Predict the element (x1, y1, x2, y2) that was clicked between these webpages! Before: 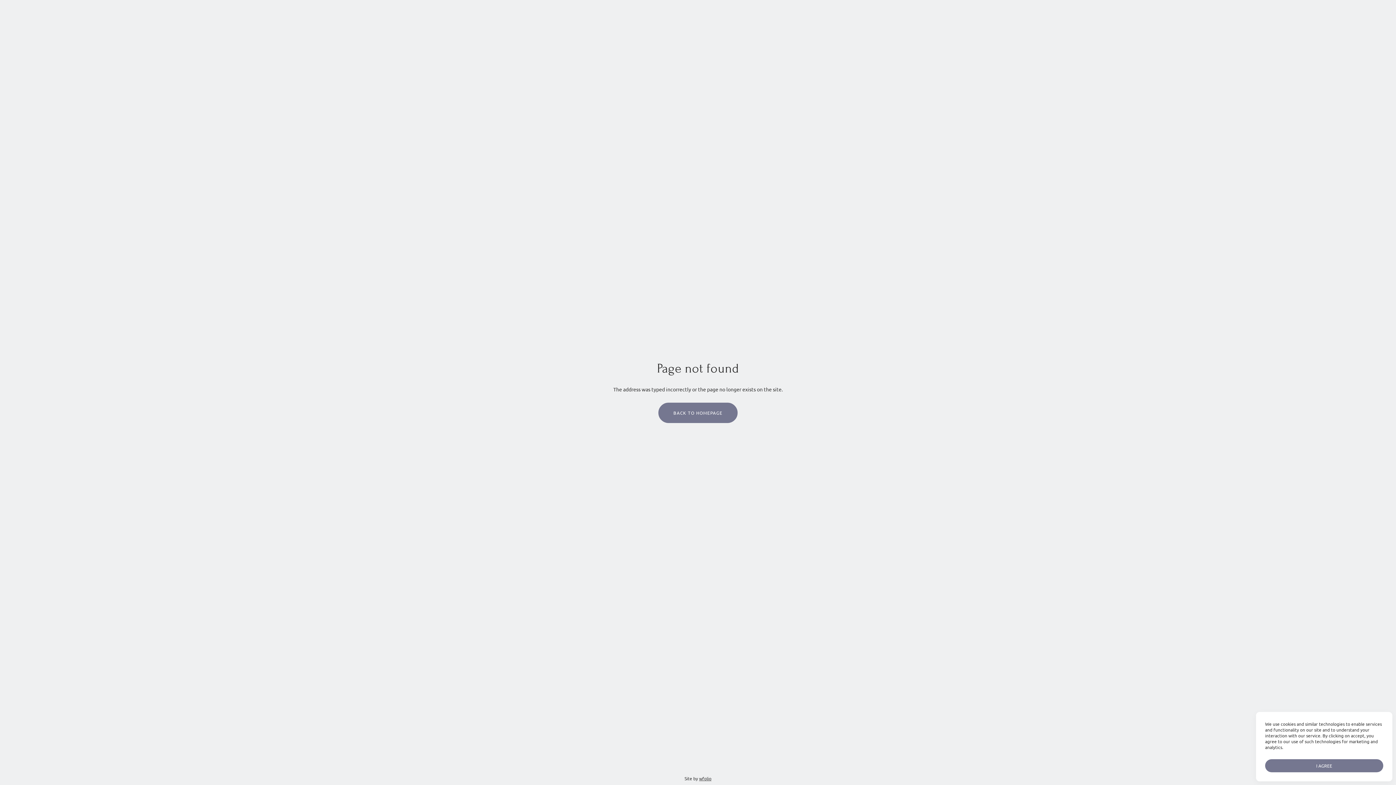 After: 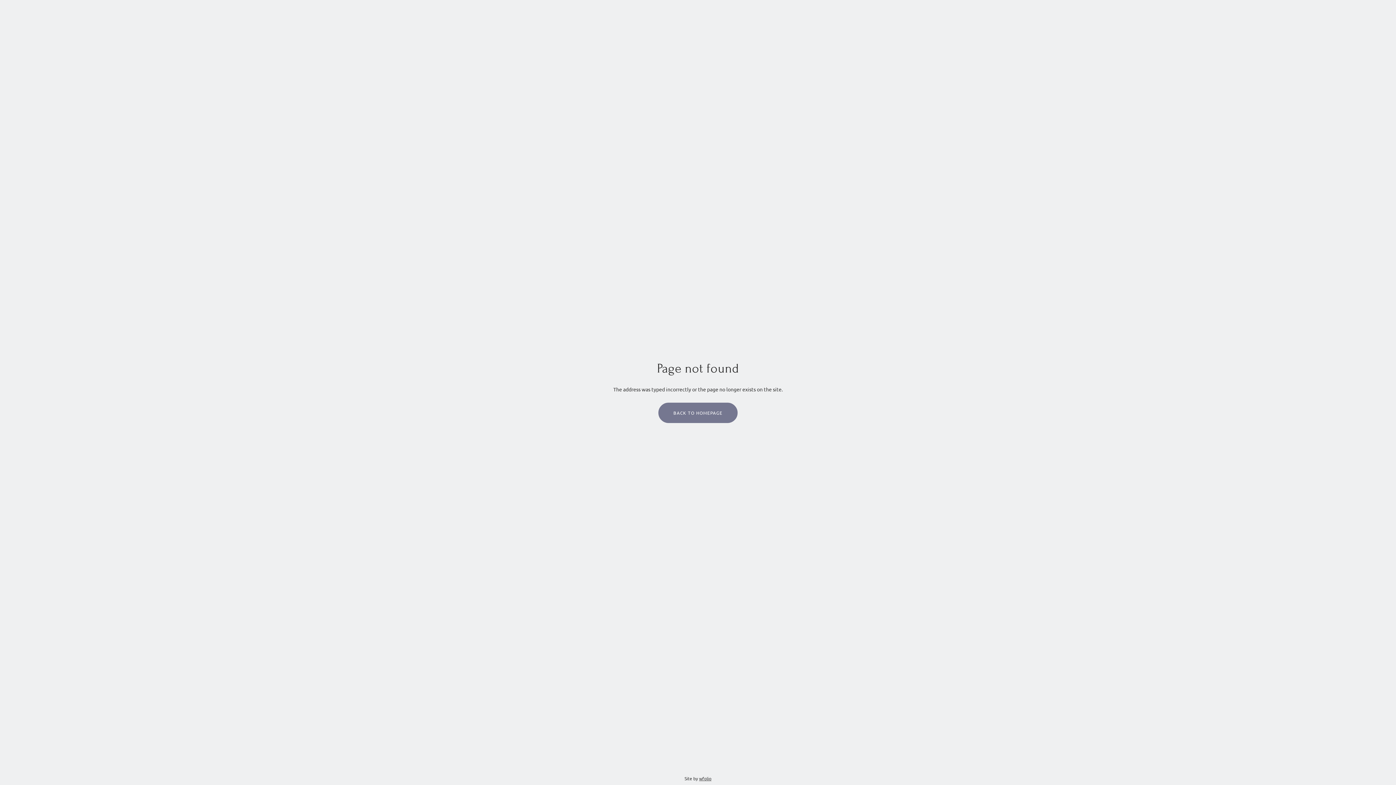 Action: label: I AGREE bbox: (1265, 759, 1383, 772)